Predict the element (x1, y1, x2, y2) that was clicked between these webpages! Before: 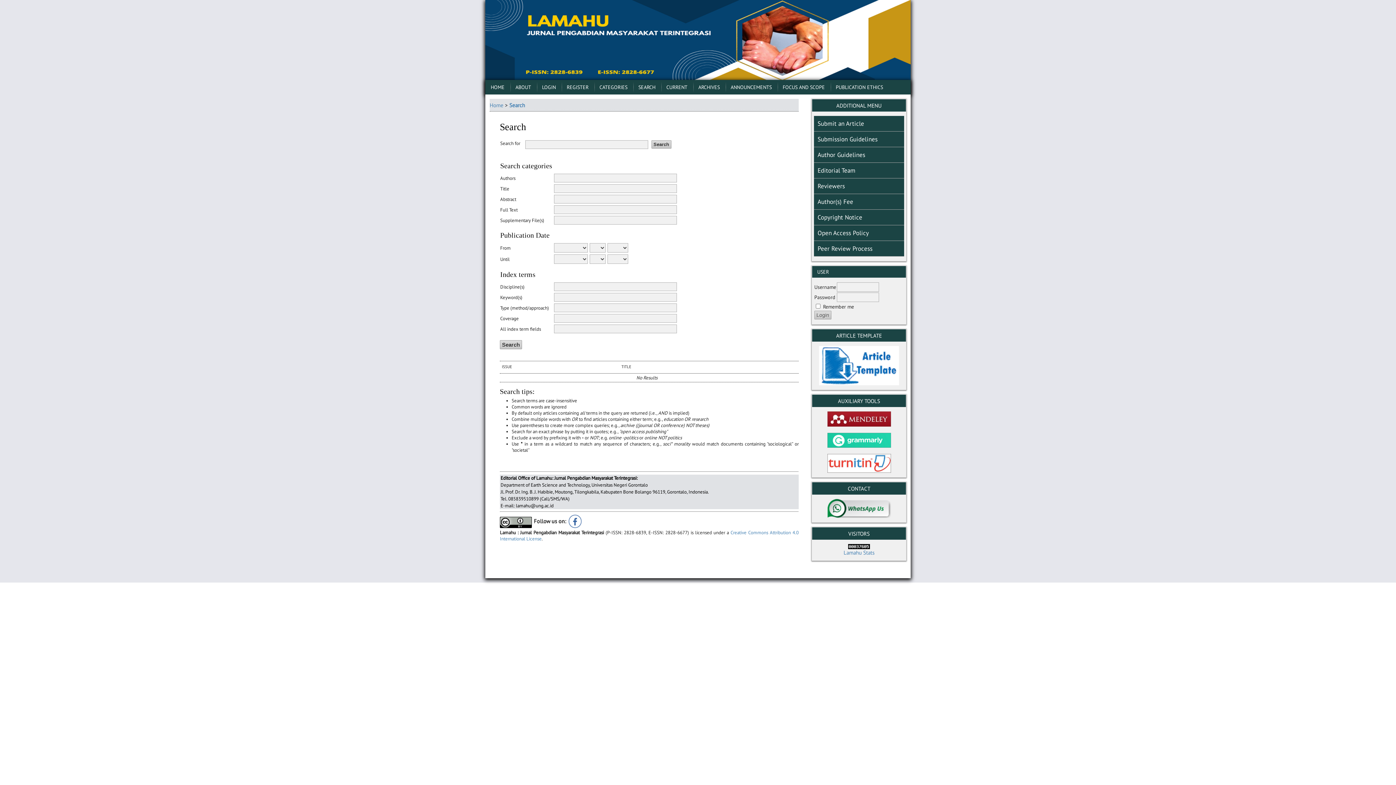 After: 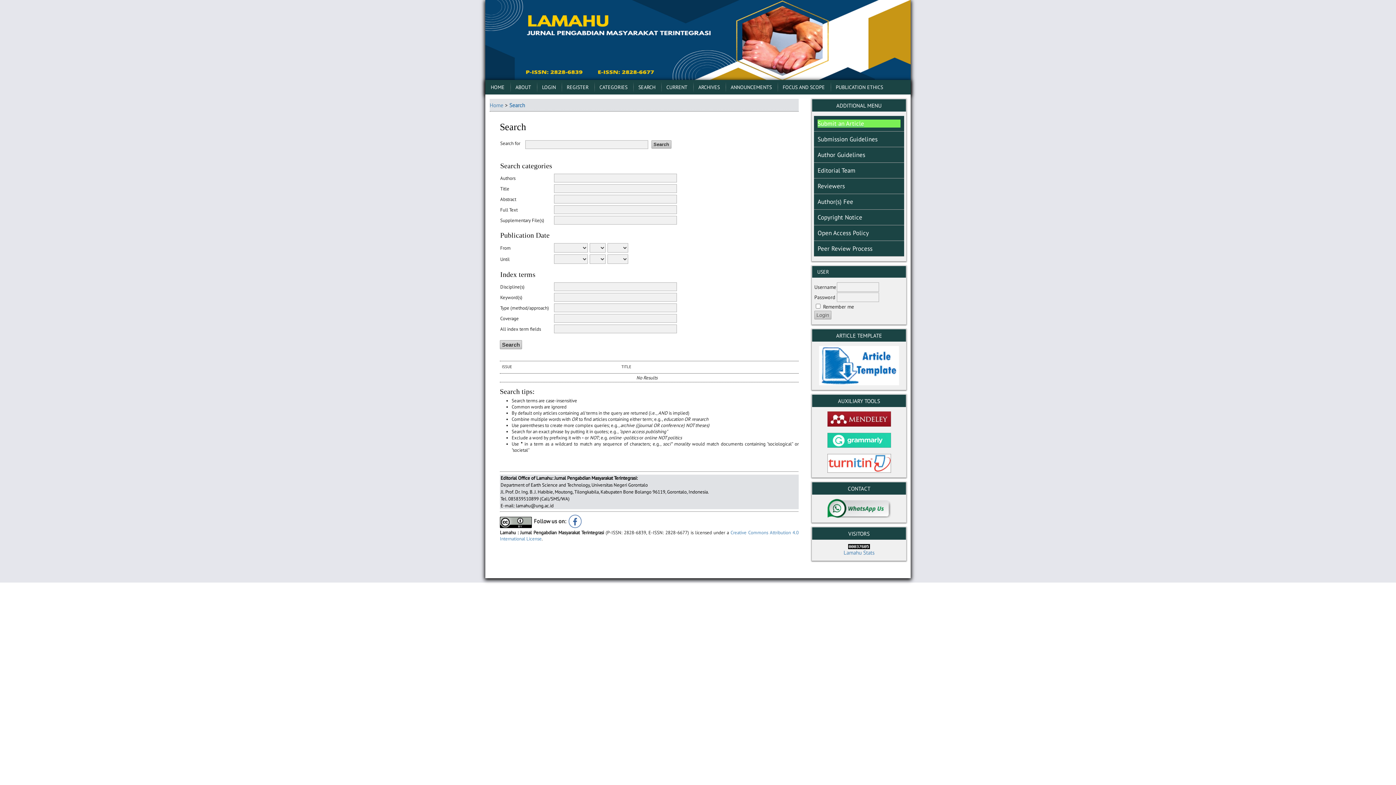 Action: bbox: (817, 120, 864, 127) label: Submit an Article